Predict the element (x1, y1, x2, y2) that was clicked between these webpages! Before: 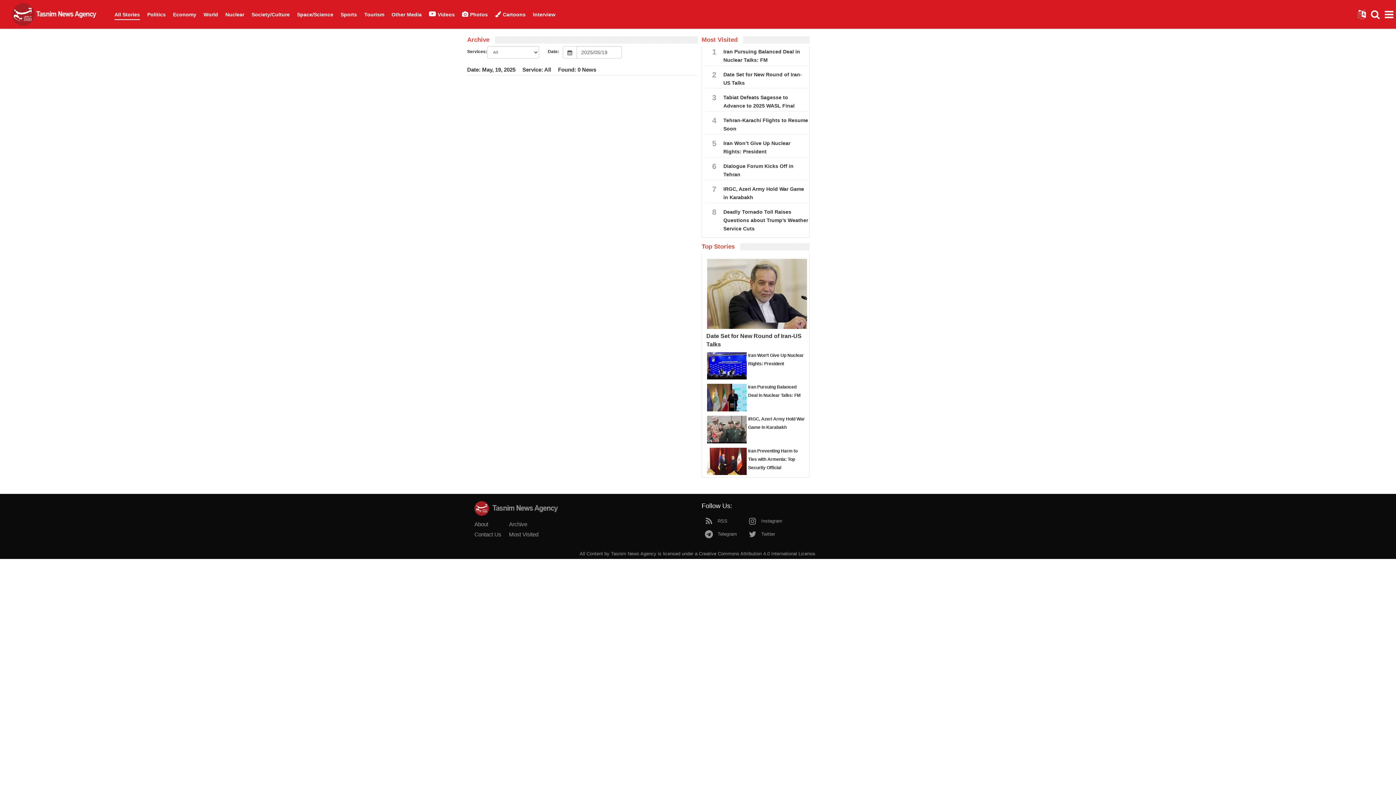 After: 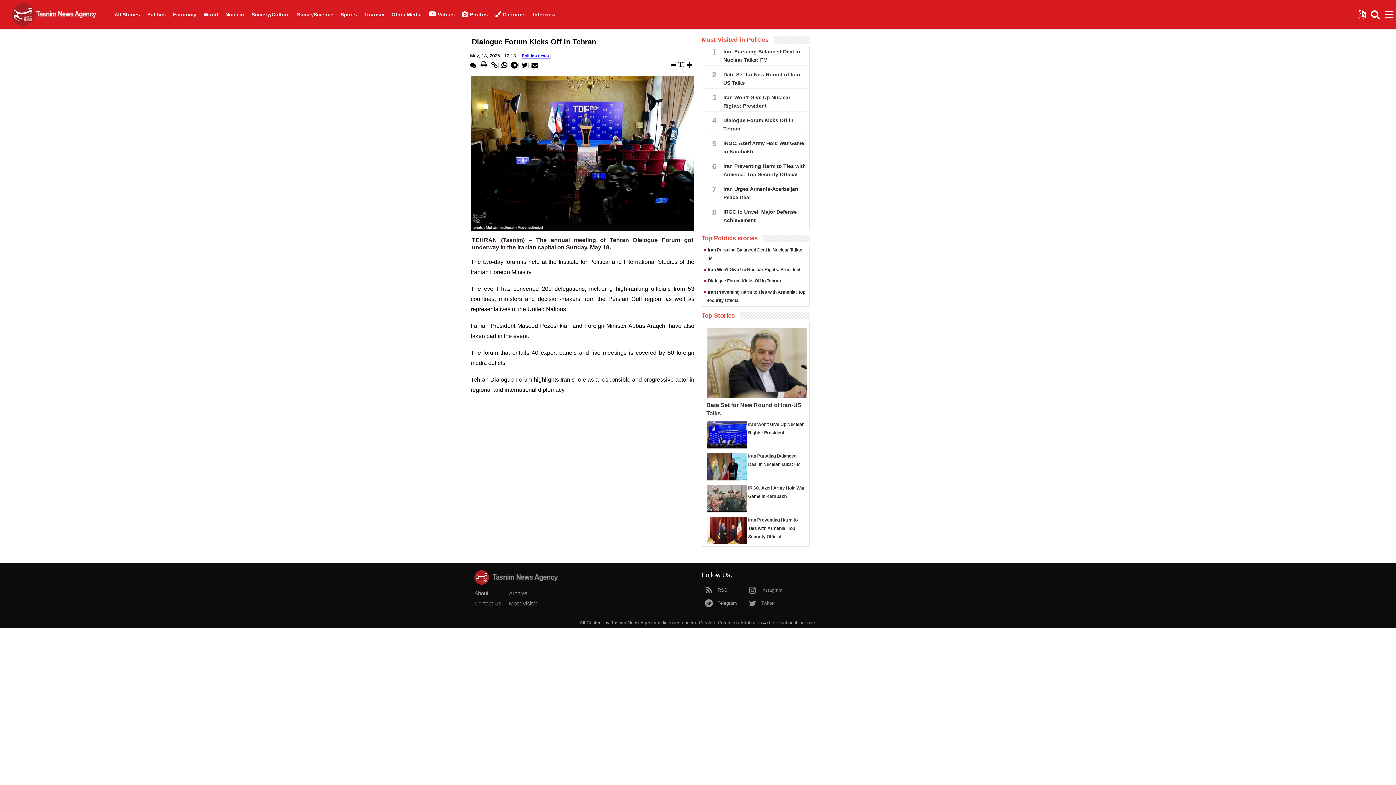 Action: bbox: (705, 161, 809, 183) label: 6Dialogue Forum Kicks Off in Tehran